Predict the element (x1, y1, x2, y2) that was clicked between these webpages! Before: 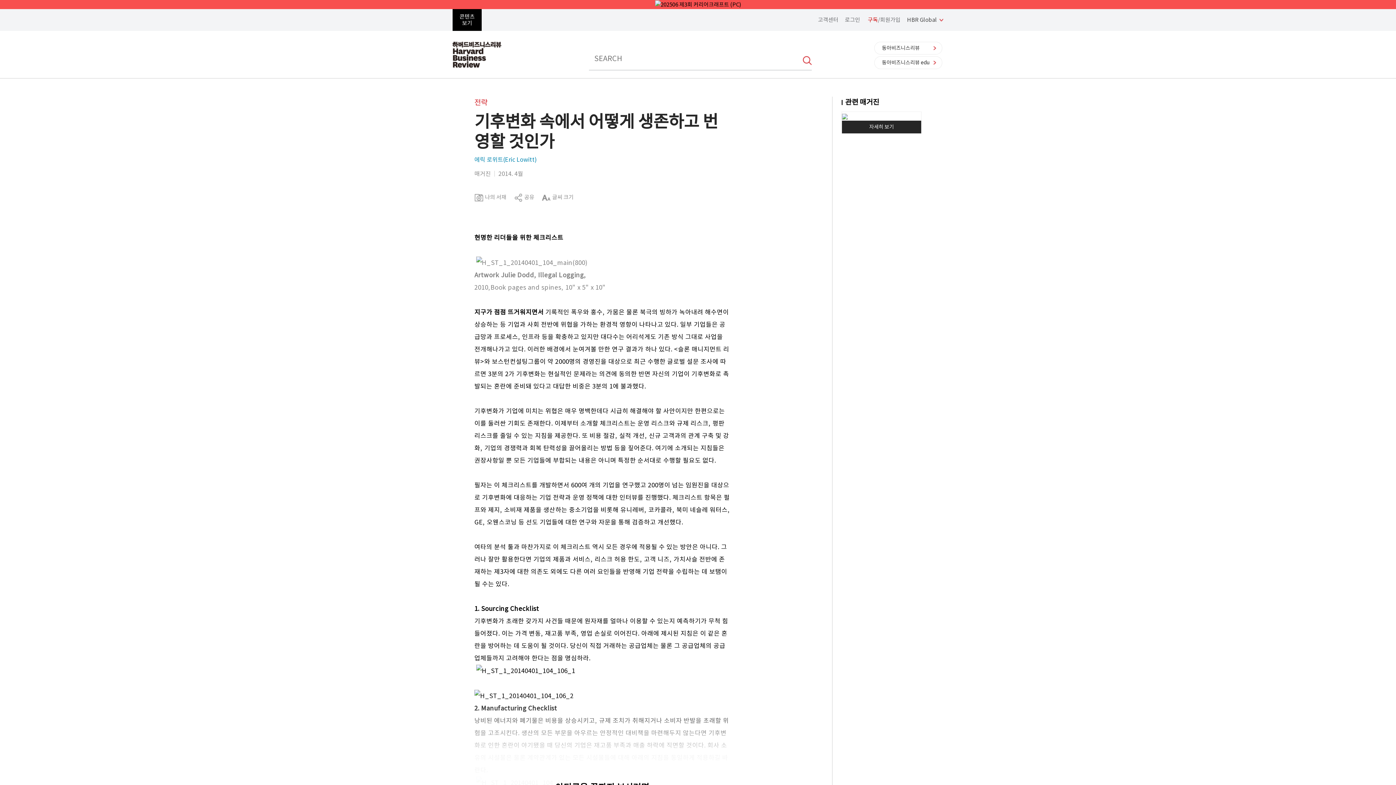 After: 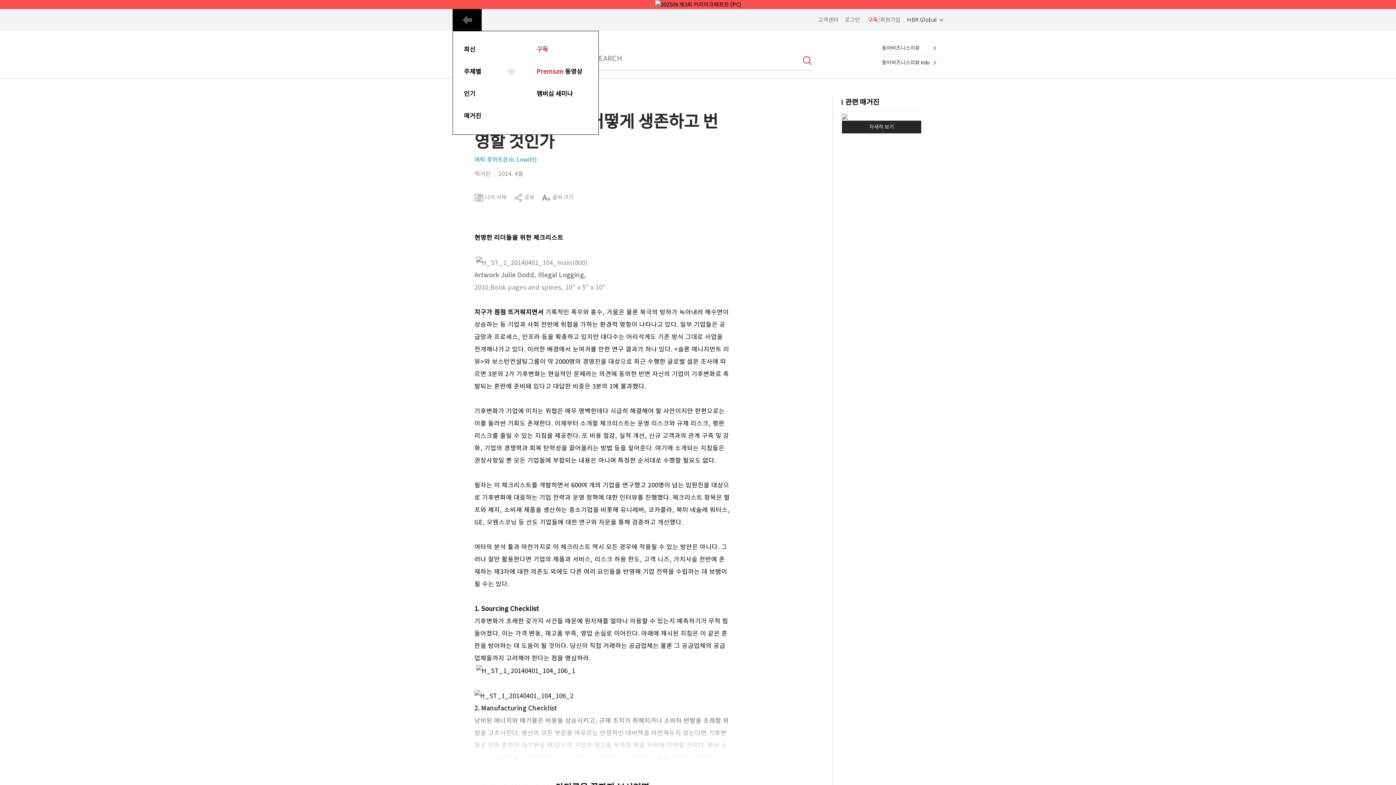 Action: bbox: (452, 9, 481, 30) label: 콘텐츠
보기